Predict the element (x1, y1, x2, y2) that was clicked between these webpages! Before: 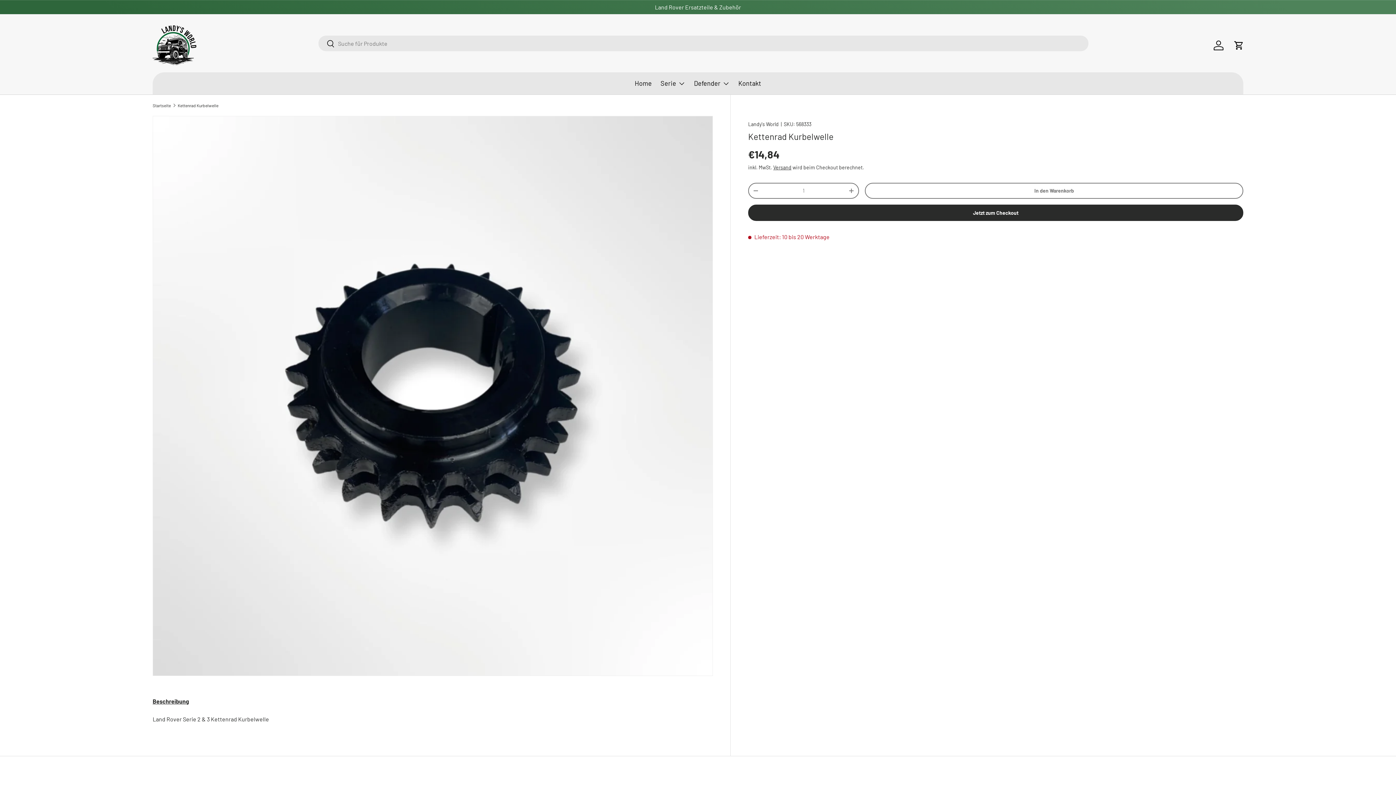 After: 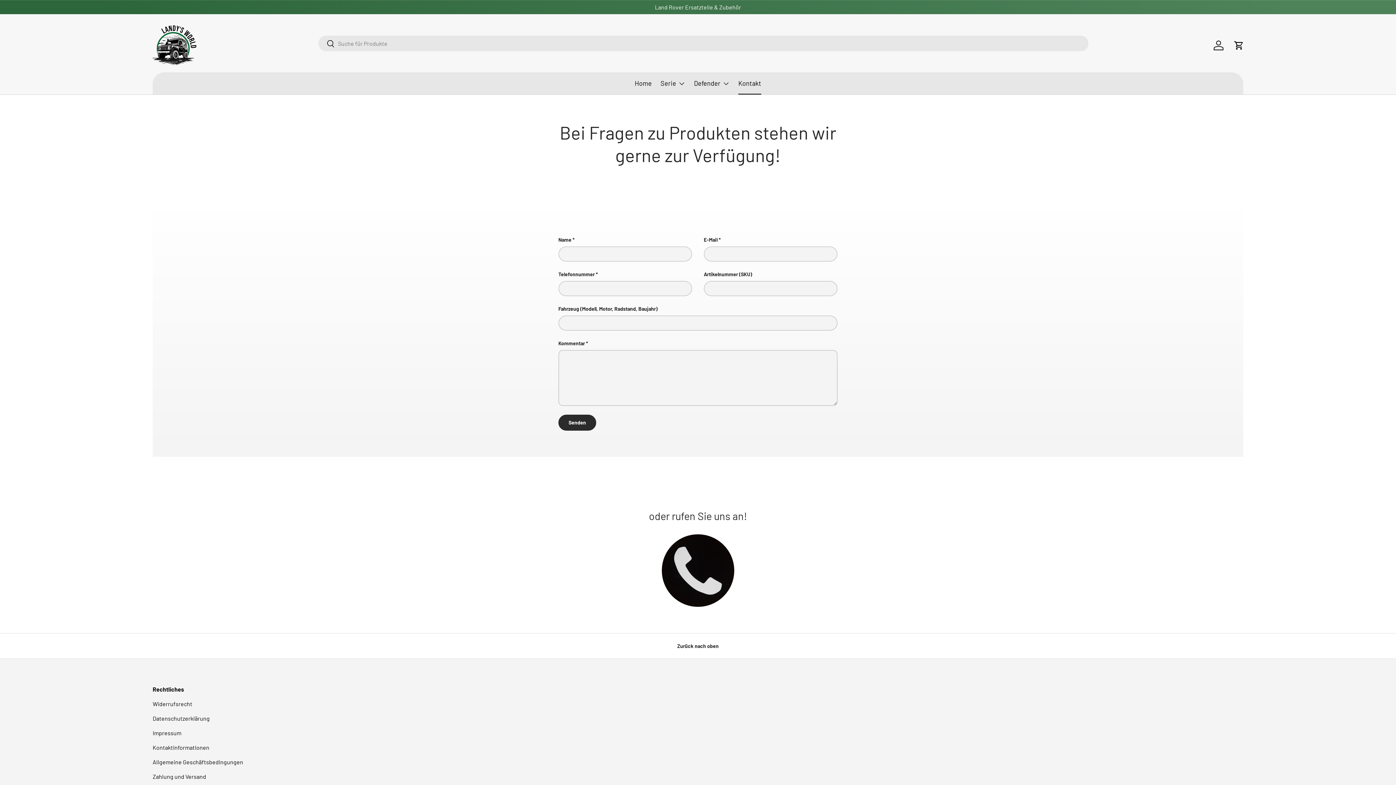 Action: bbox: (738, 72, 761, 94) label: Kontakt